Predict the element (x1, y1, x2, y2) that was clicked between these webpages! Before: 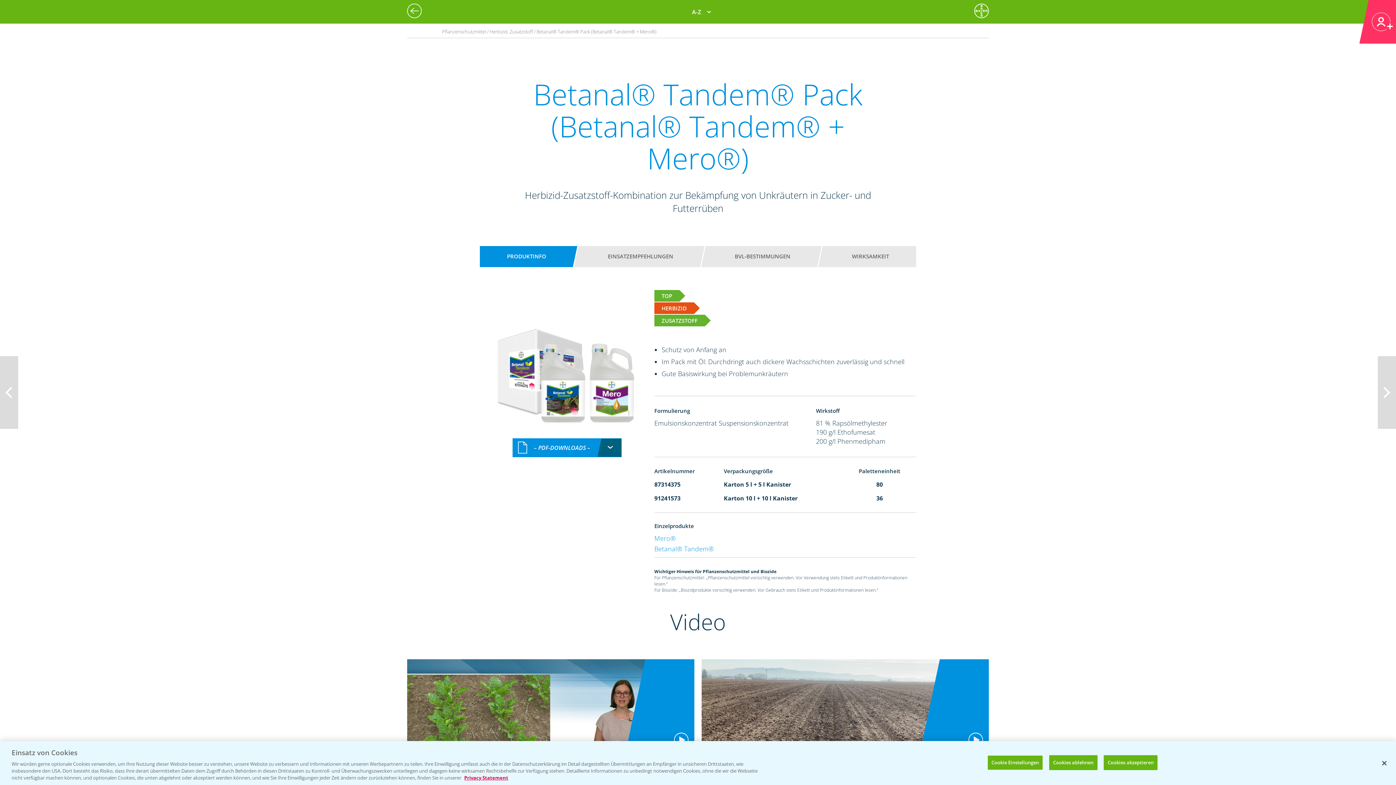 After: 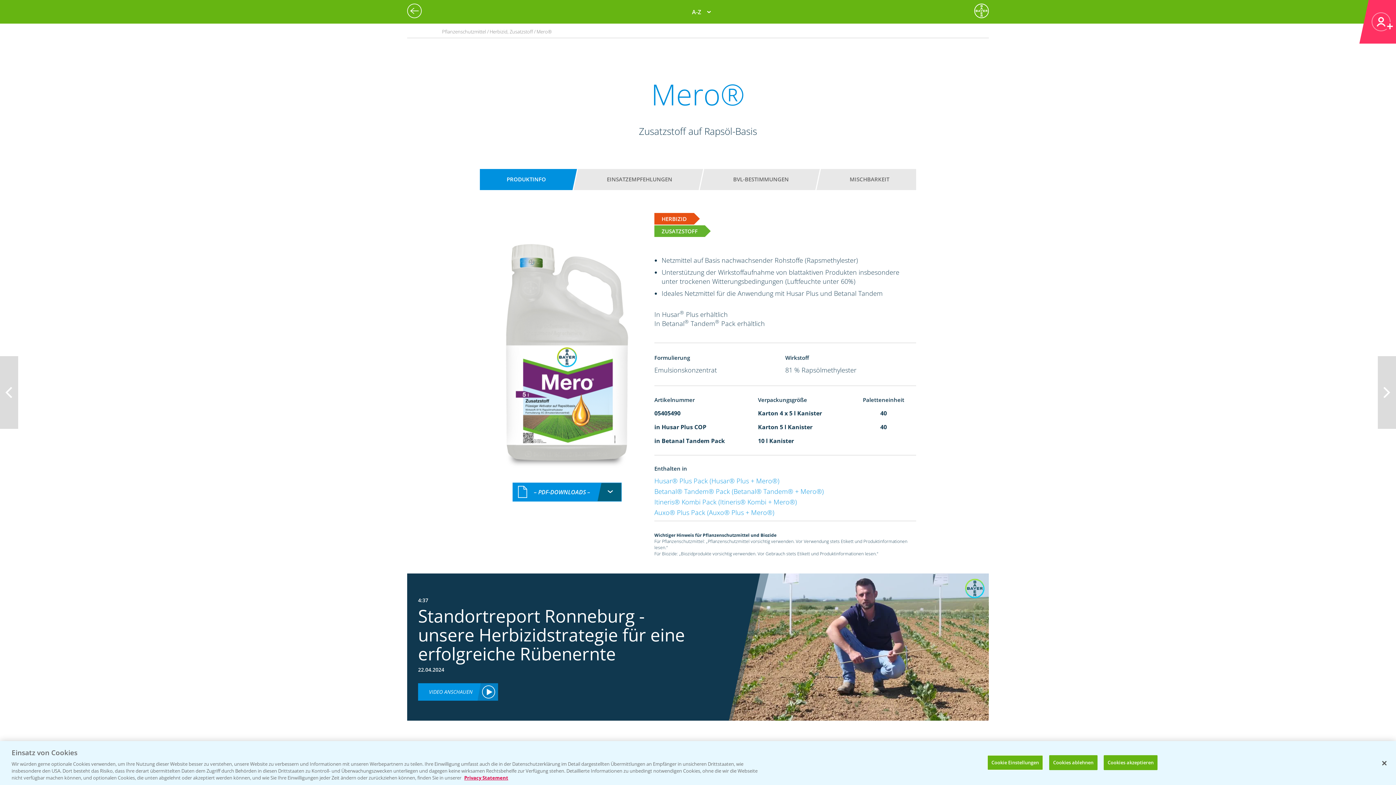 Action: bbox: (654, 534, 676, 542) label: Mero®